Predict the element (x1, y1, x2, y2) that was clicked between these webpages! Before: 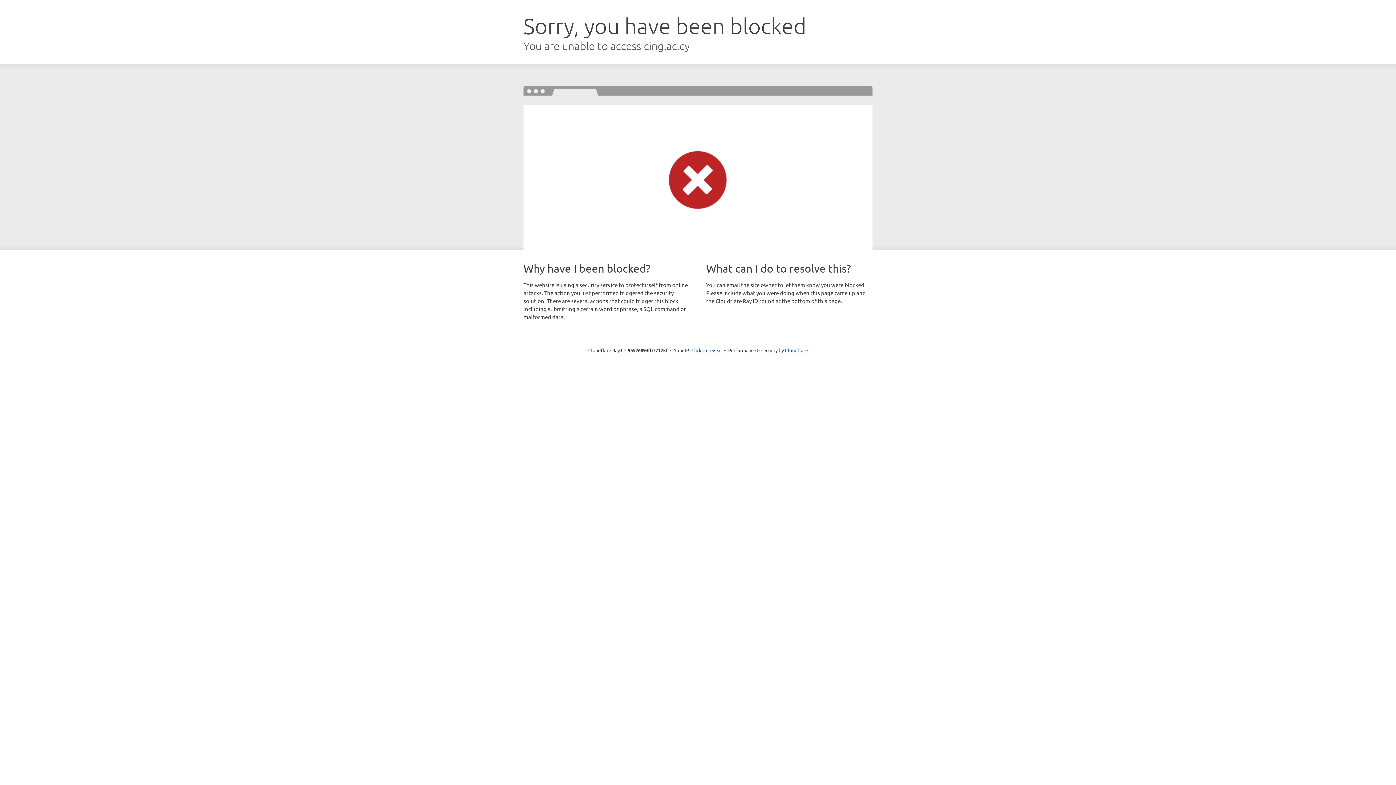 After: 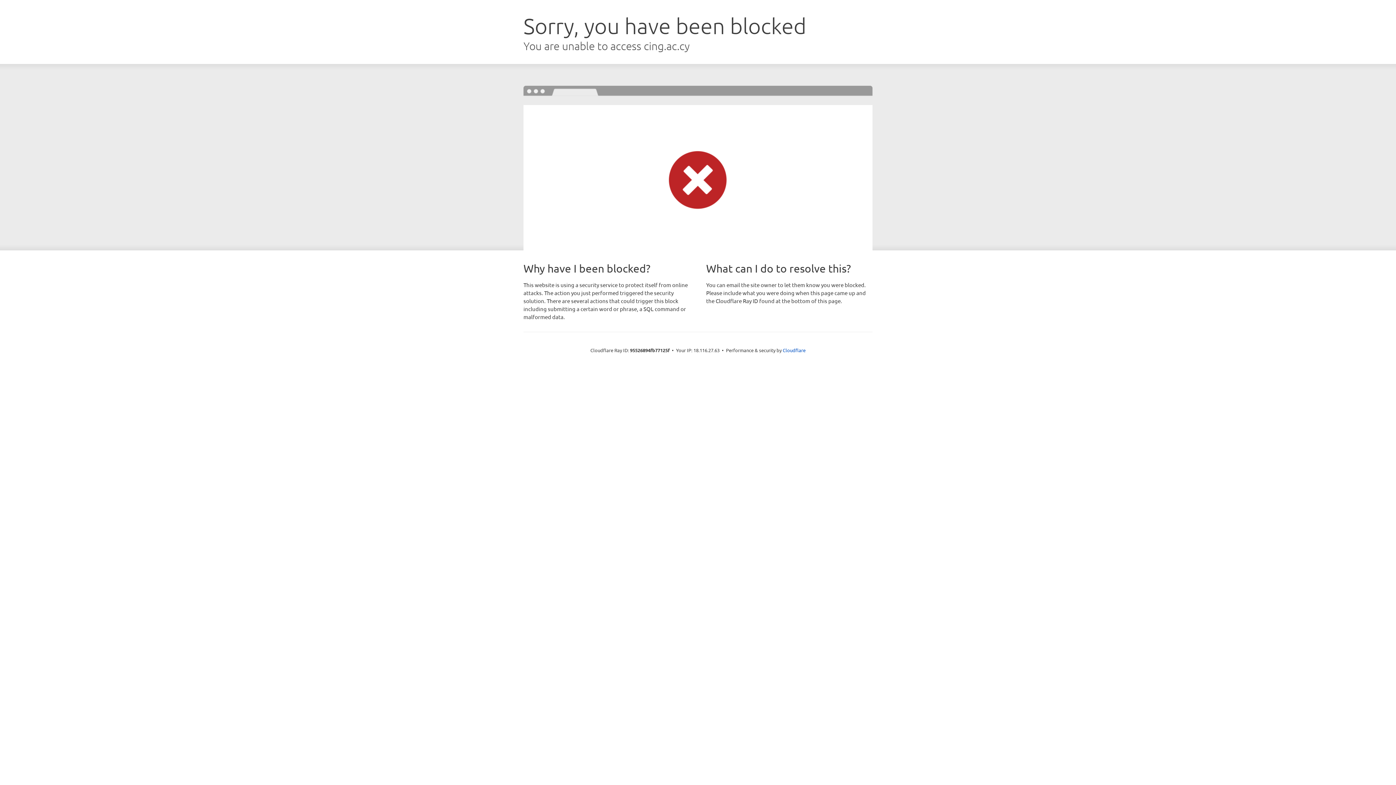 Action: label: Click to reveal bbox: (691, 346, 722, 353)